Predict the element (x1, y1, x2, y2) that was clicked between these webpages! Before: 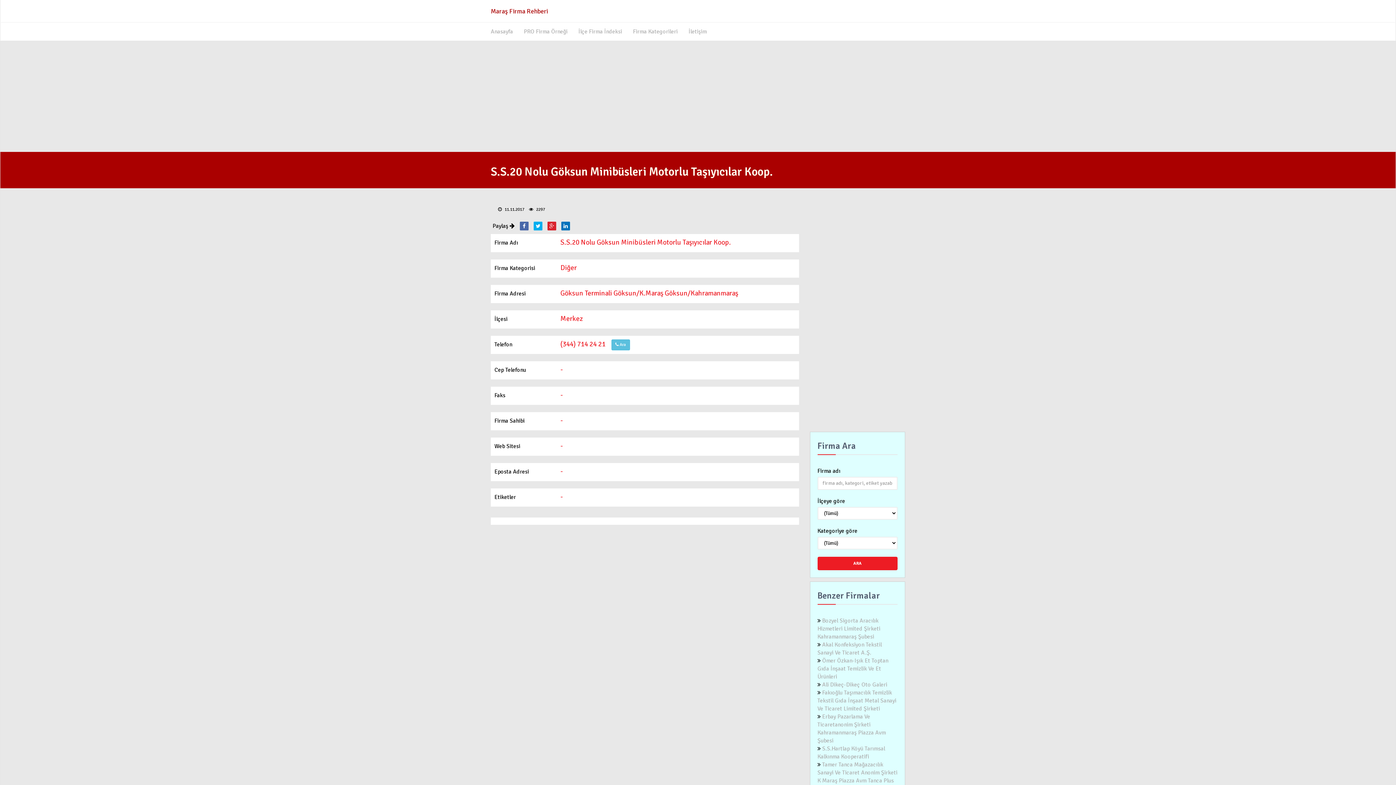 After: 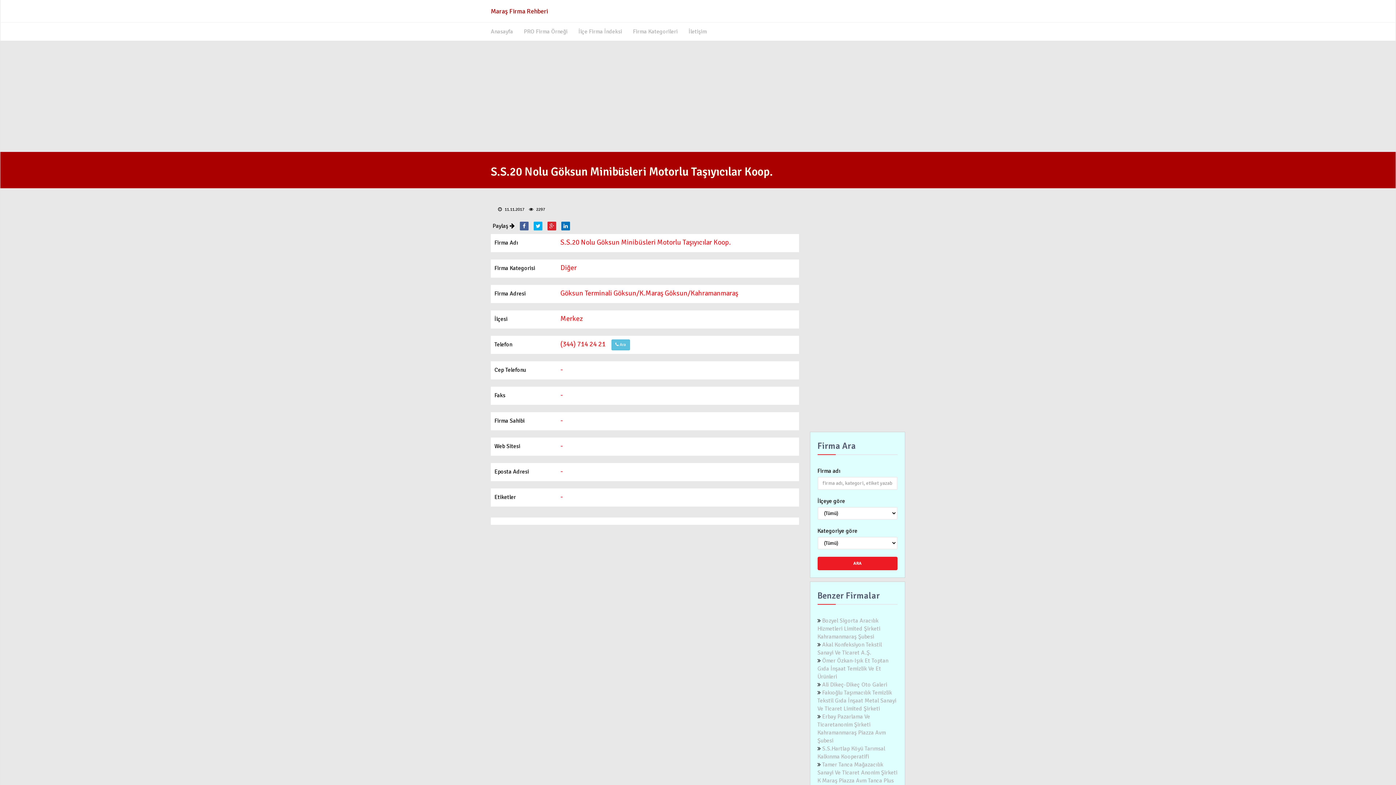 Action: bbox: (520, 221, 528, 230)